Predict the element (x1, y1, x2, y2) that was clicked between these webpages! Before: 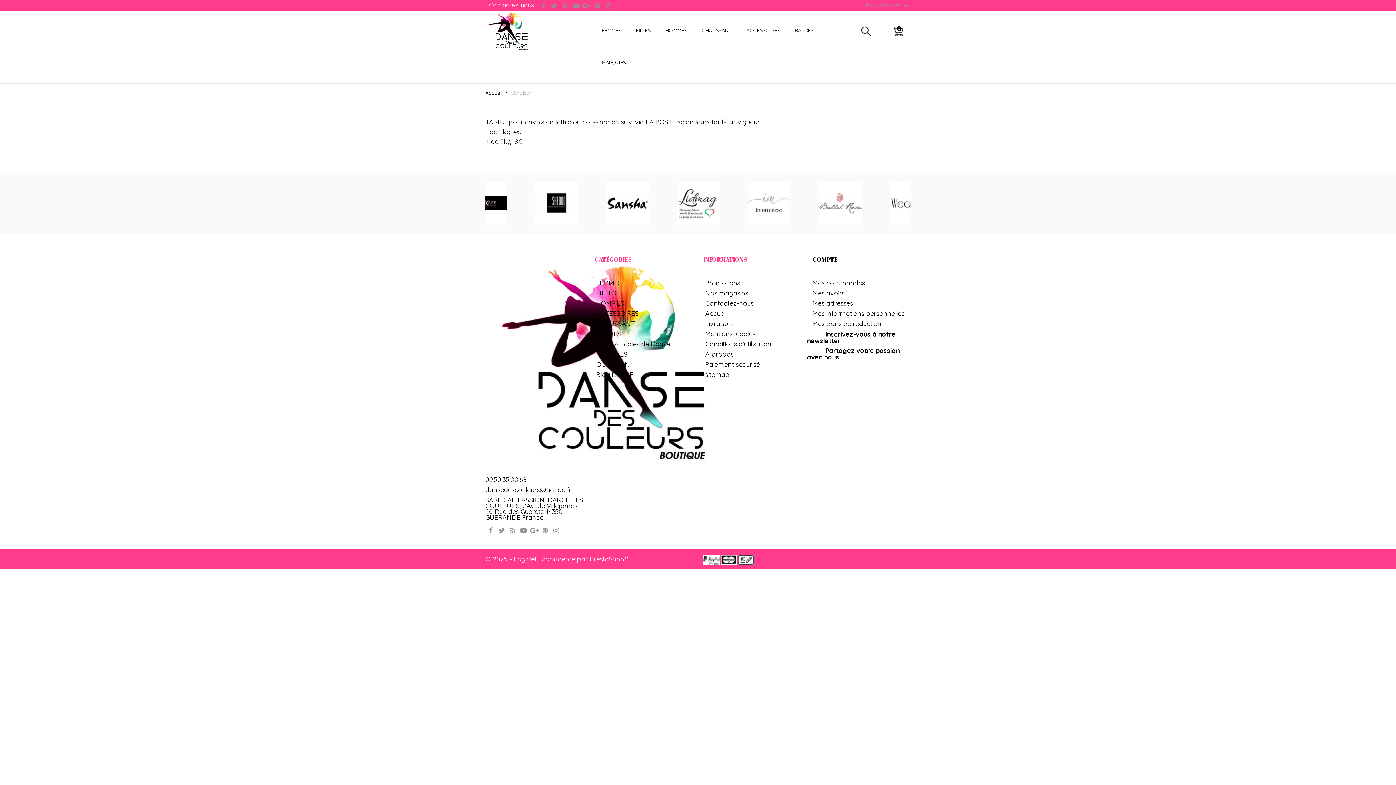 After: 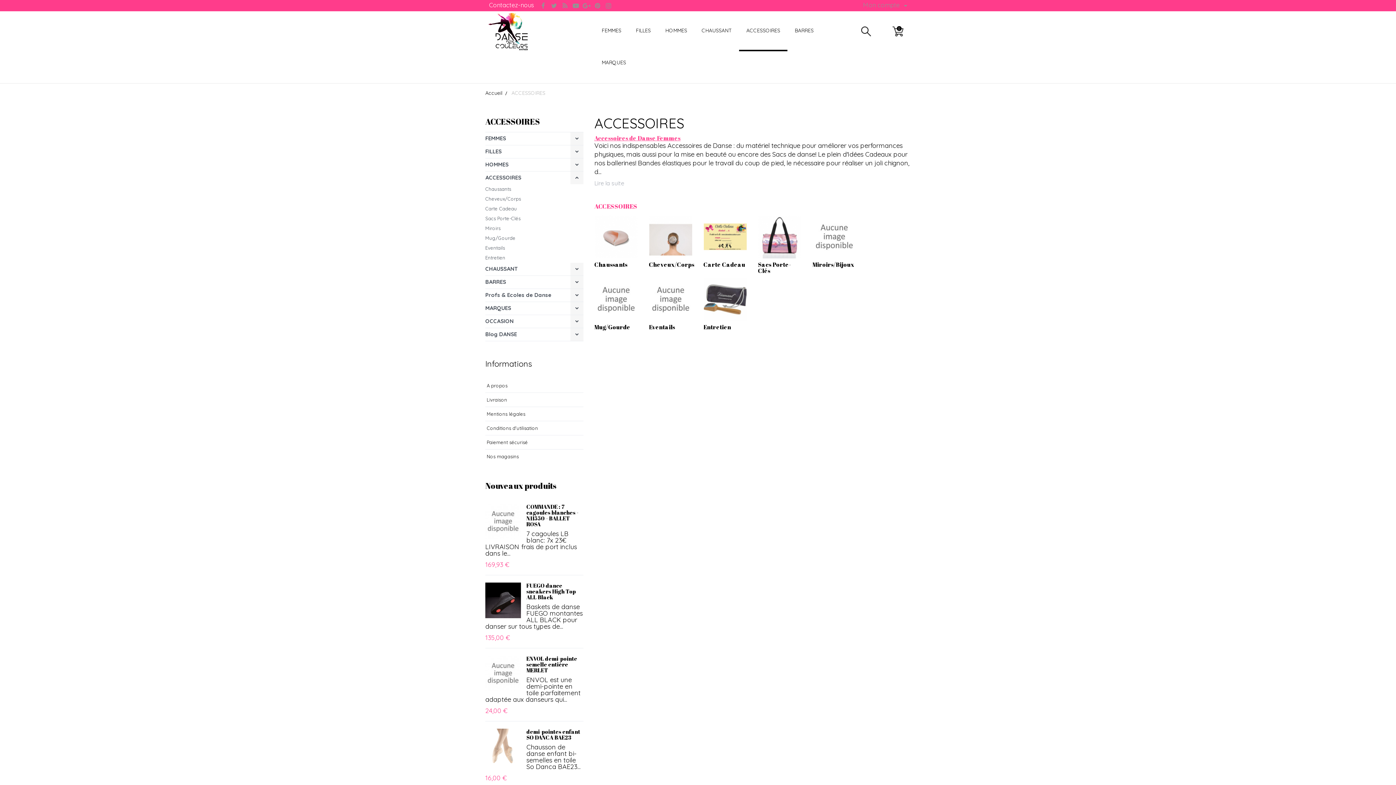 Action: label: ACCESSOIRES bbox: (739, 19, 787, 51)